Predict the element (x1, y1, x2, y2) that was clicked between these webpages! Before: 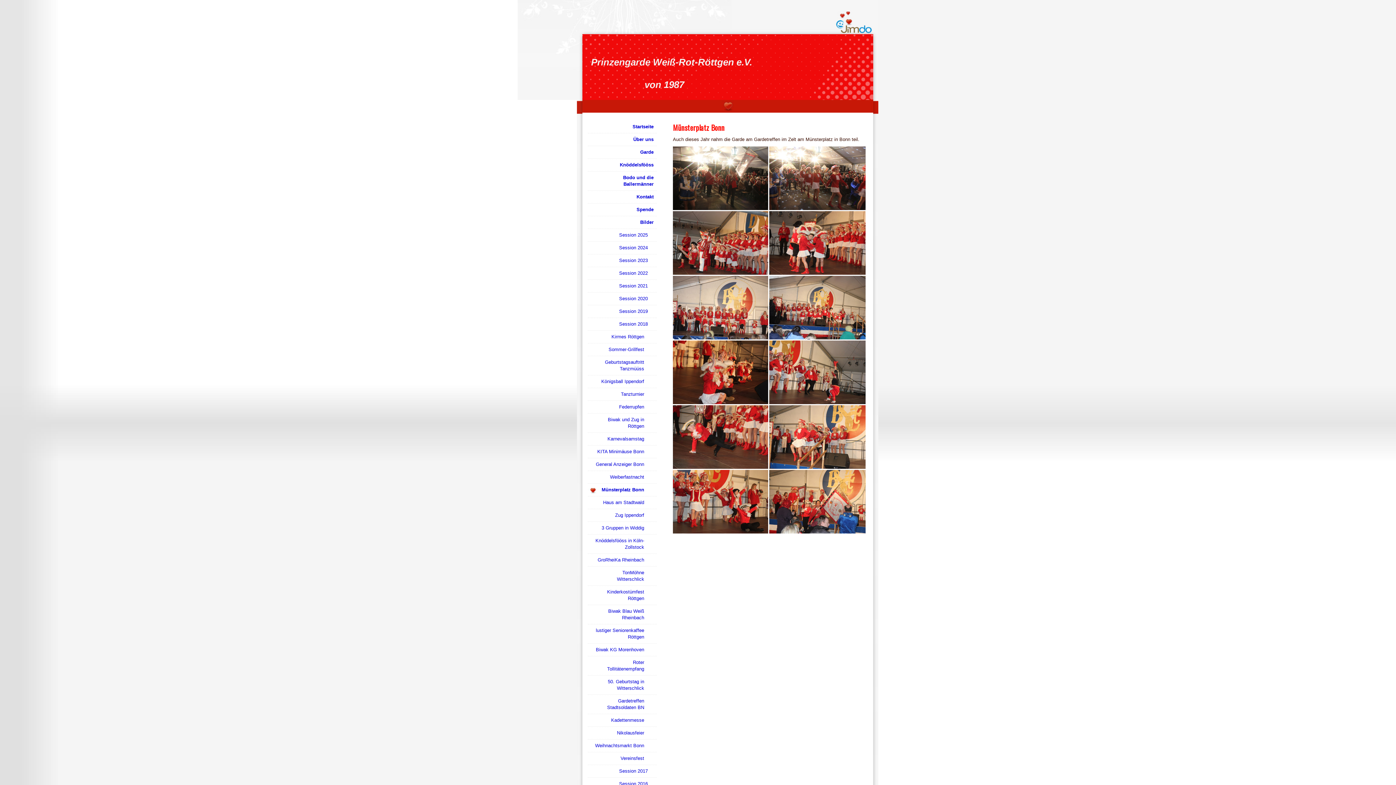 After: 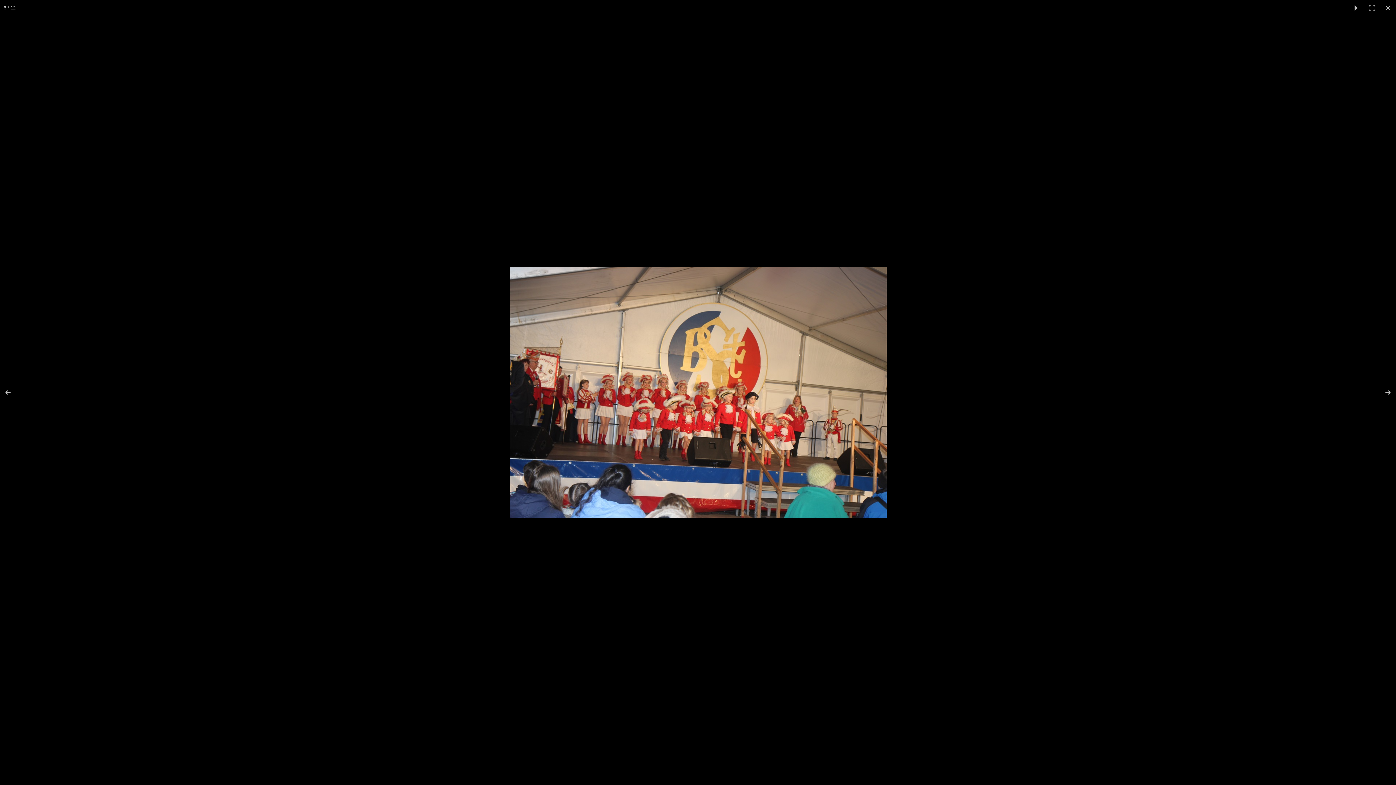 Action: bbox: (769, 276, 865, 339)